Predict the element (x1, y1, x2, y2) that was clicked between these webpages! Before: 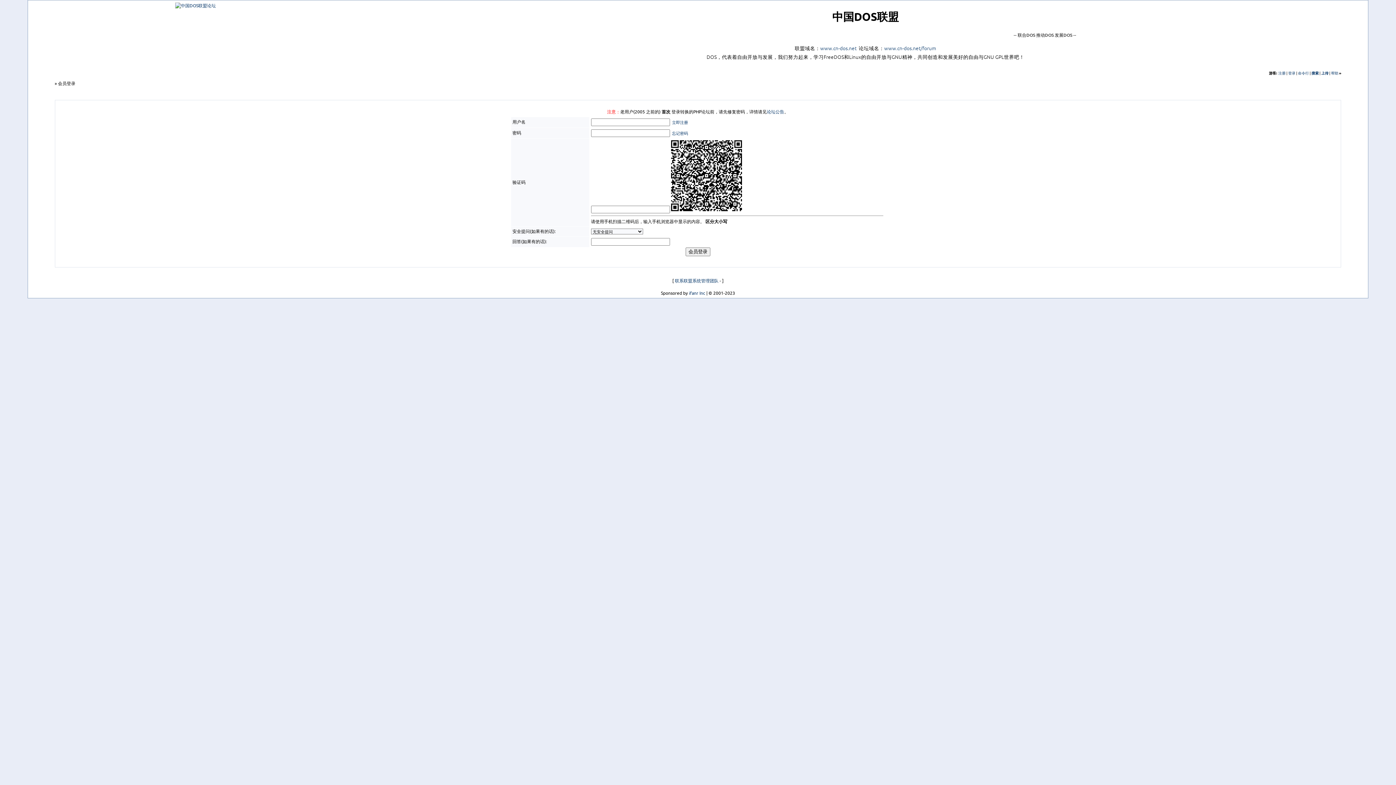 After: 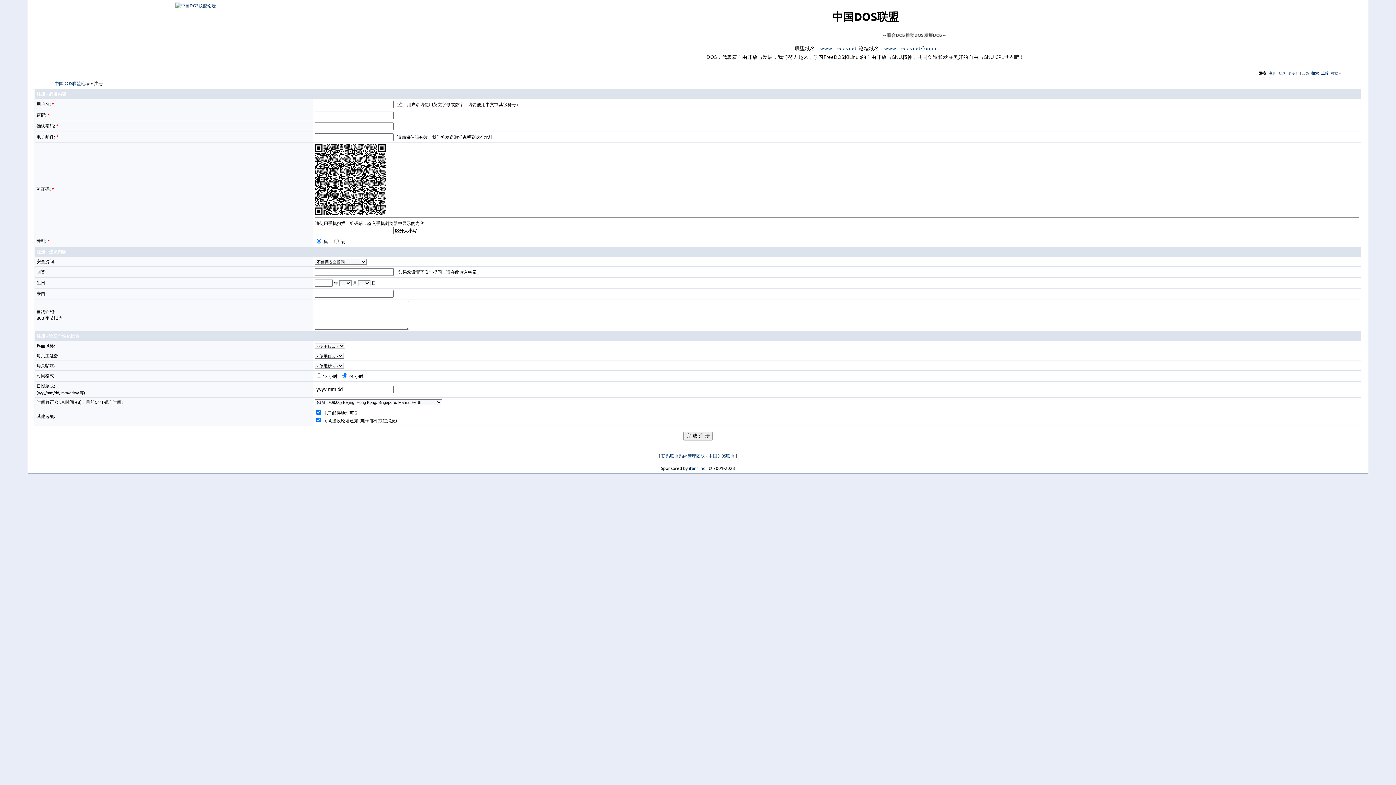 Action: label: 注册 bbox: (1278, 70, 1285, 75)